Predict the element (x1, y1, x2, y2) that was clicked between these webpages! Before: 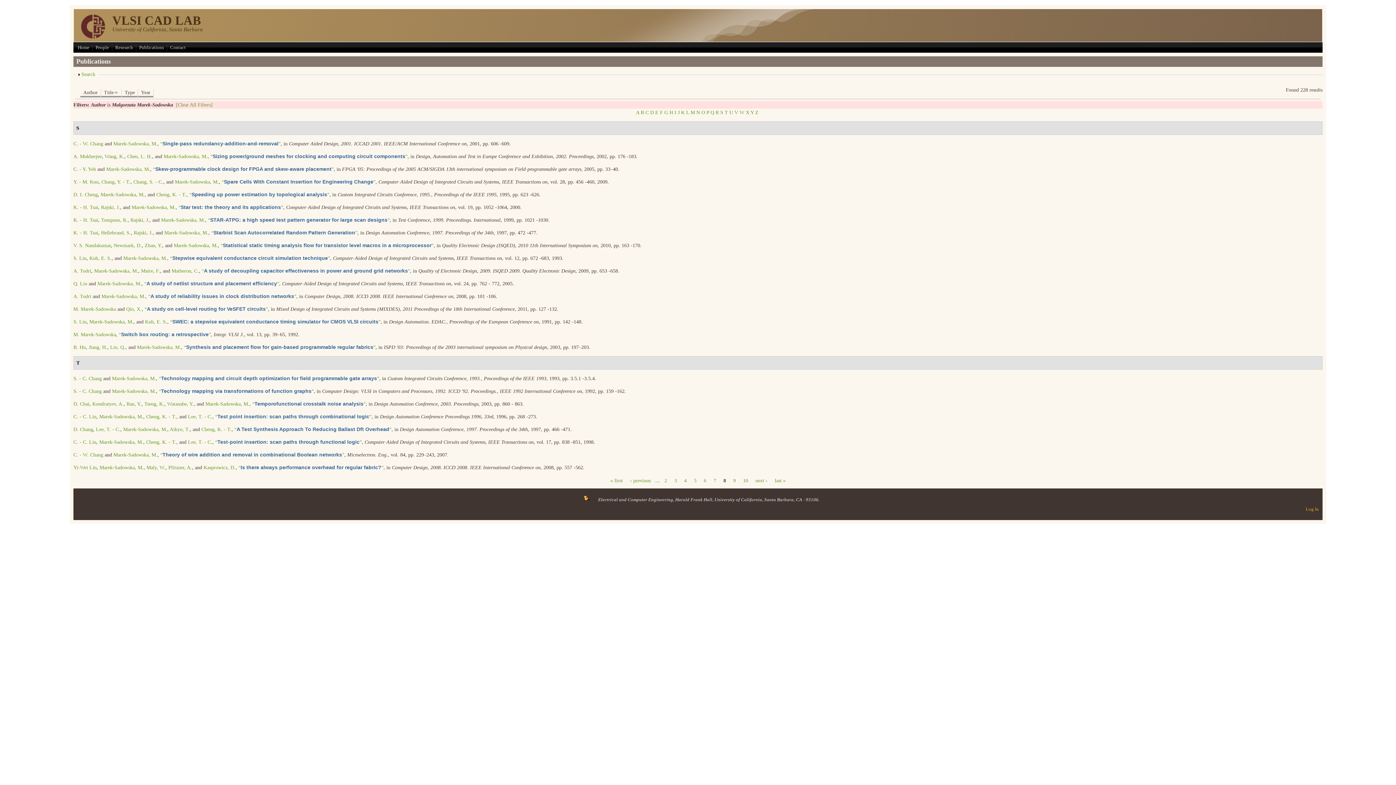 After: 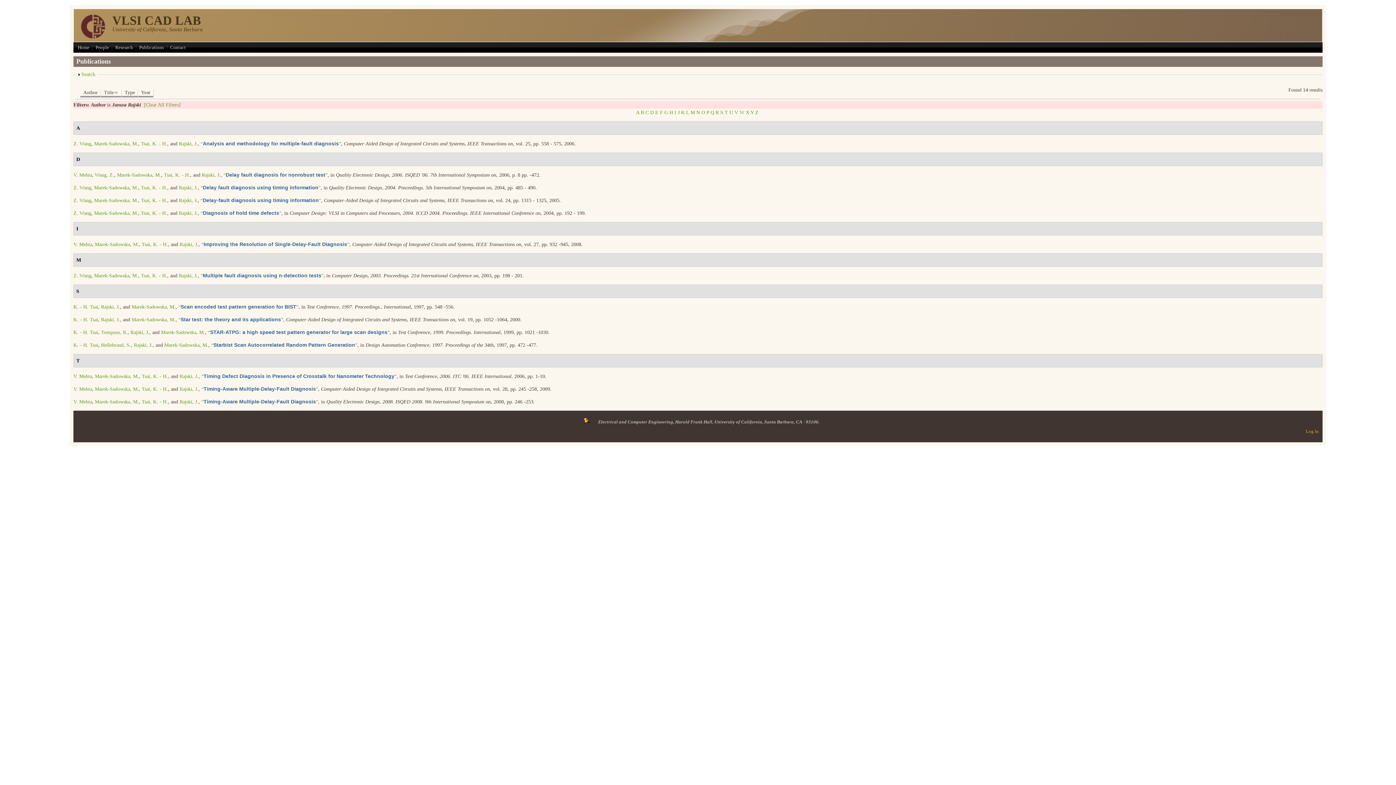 Action: label: Rajski, J. bbox: (133, 230, 152, 235)